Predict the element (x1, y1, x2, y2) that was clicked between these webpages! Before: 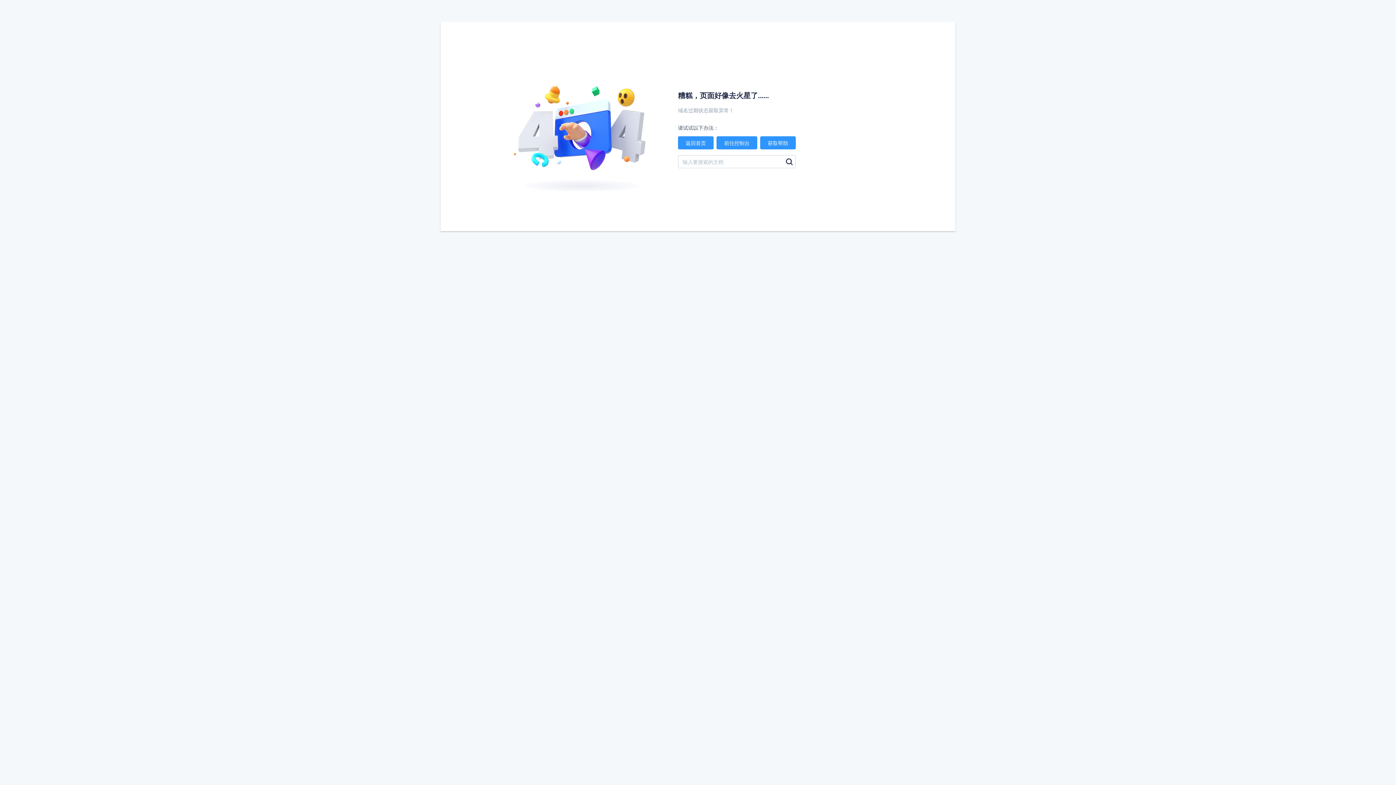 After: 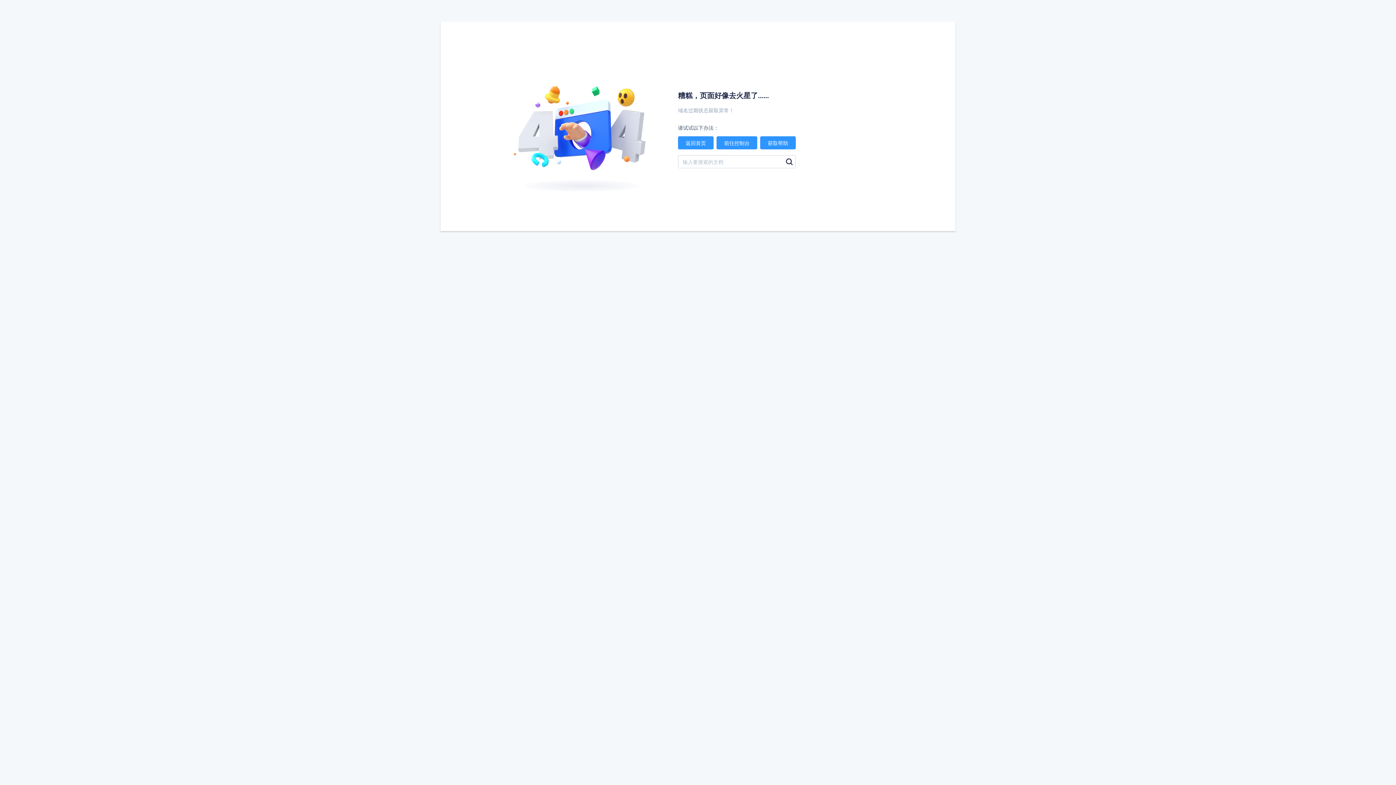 Action: bbox: (782, 155, 796, 168)